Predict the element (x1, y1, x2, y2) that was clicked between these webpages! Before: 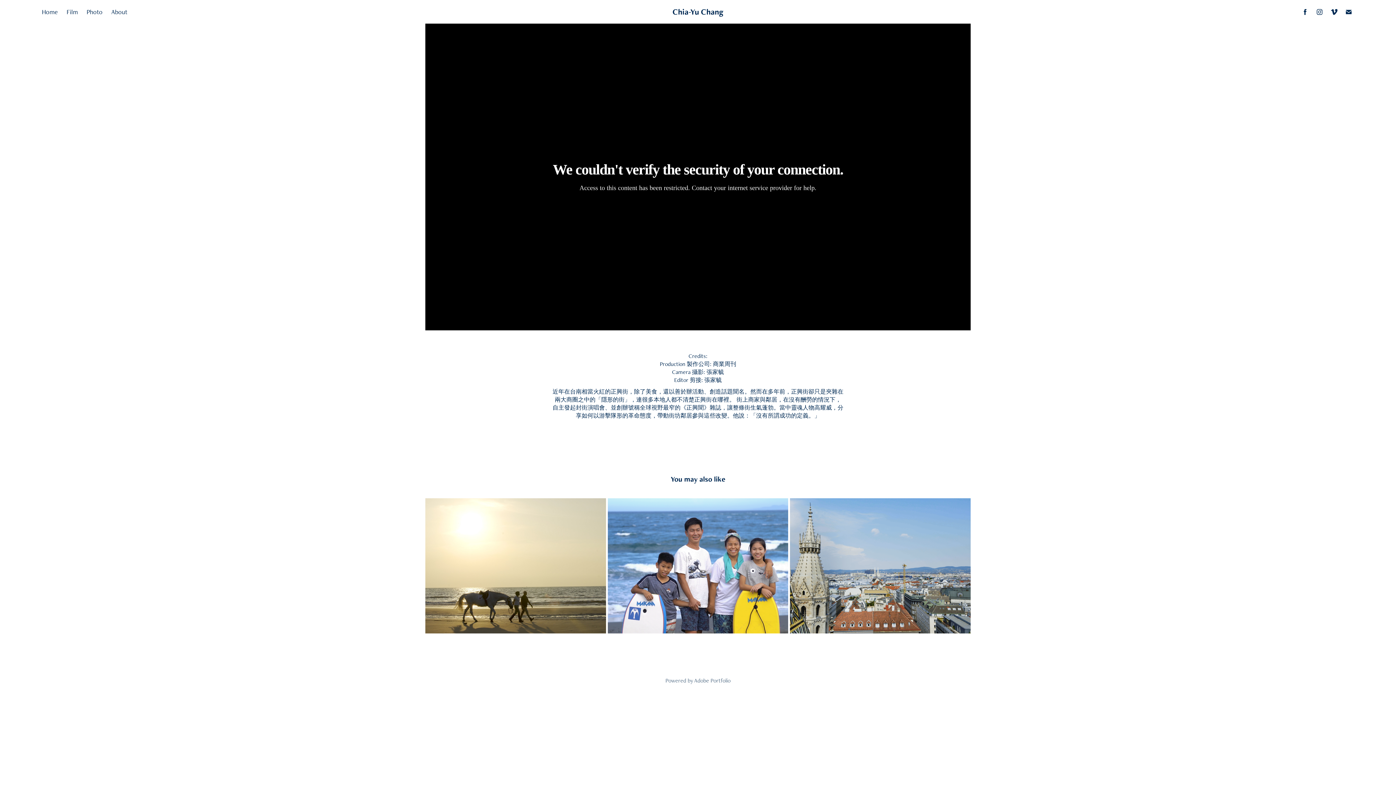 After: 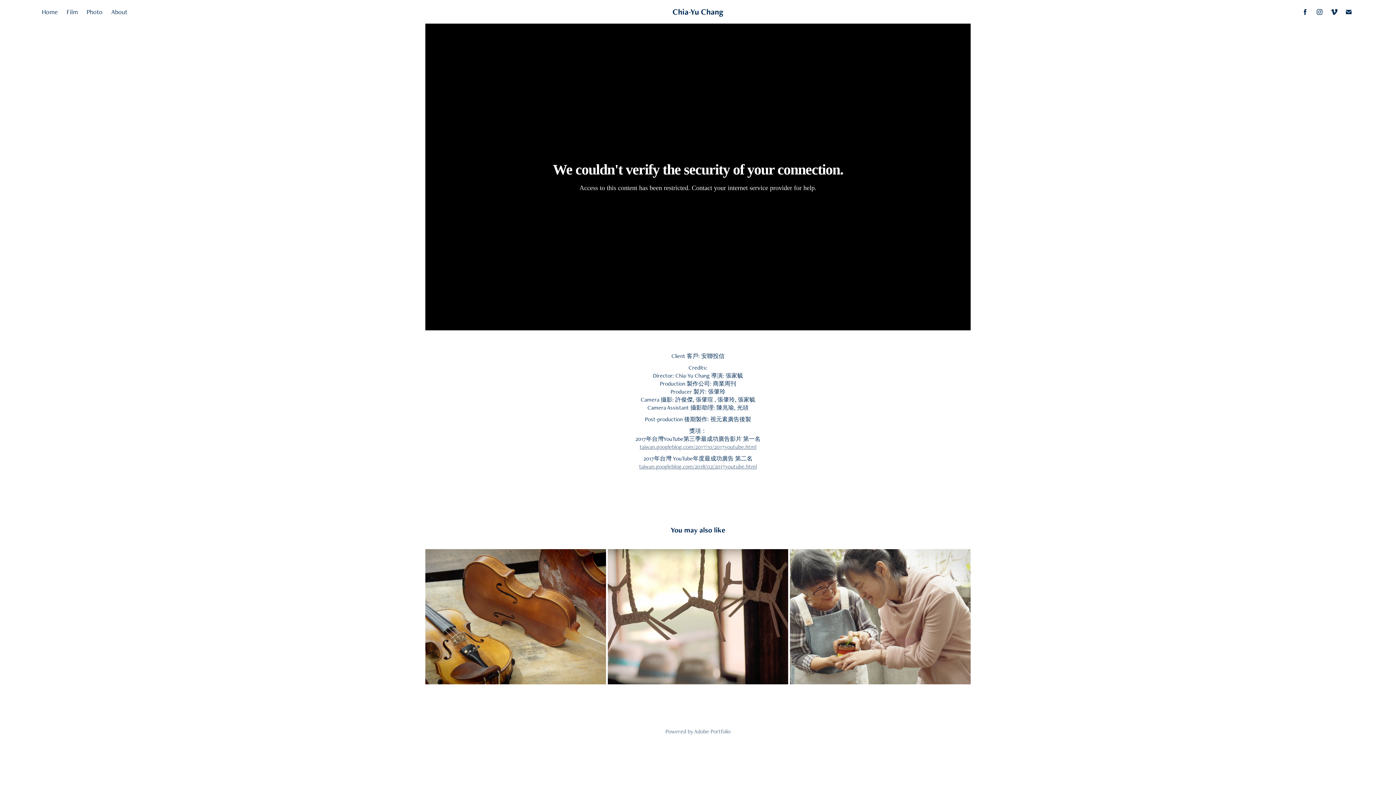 Action: label: 安聯投信X親愛愛樂 讓世界聽見台灣
2020 bbox: (790, 498, 970, 633)